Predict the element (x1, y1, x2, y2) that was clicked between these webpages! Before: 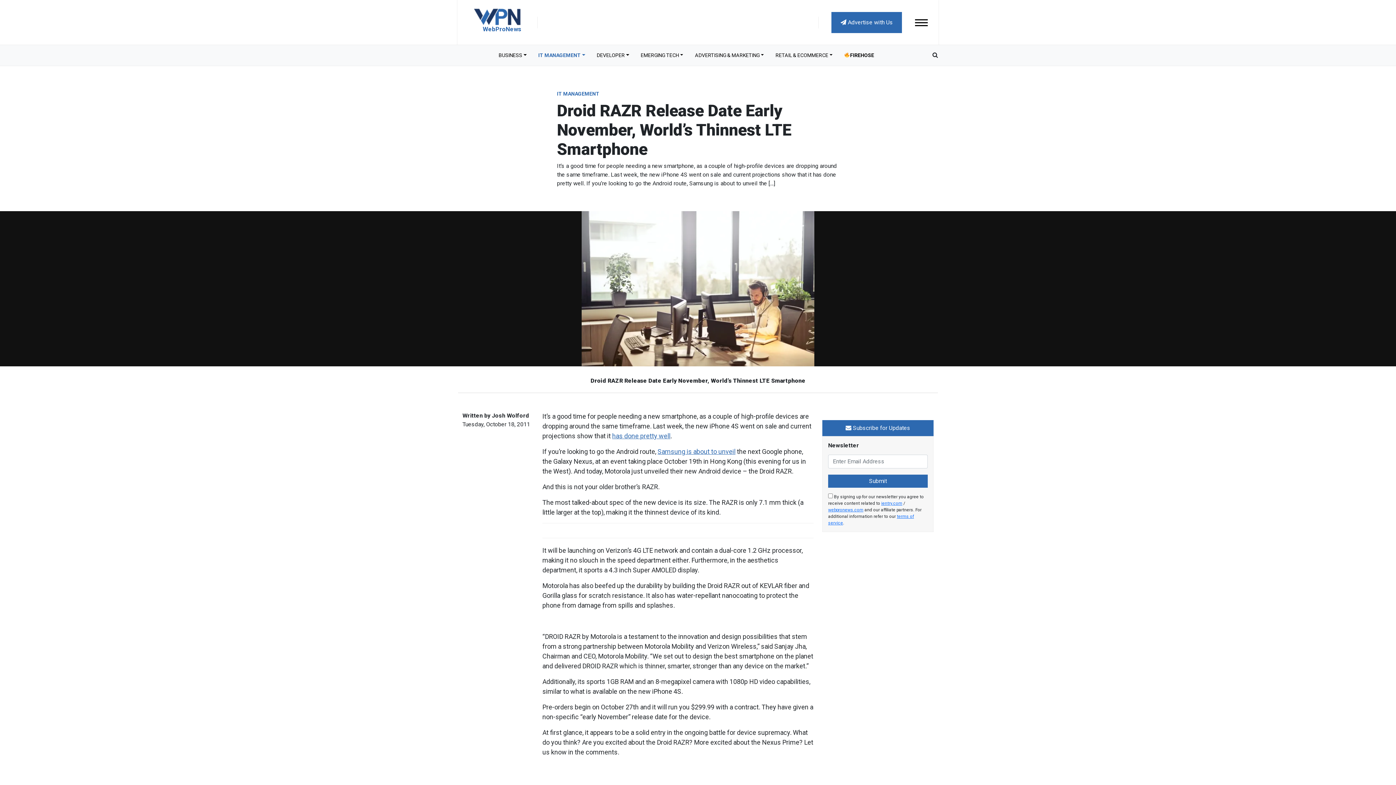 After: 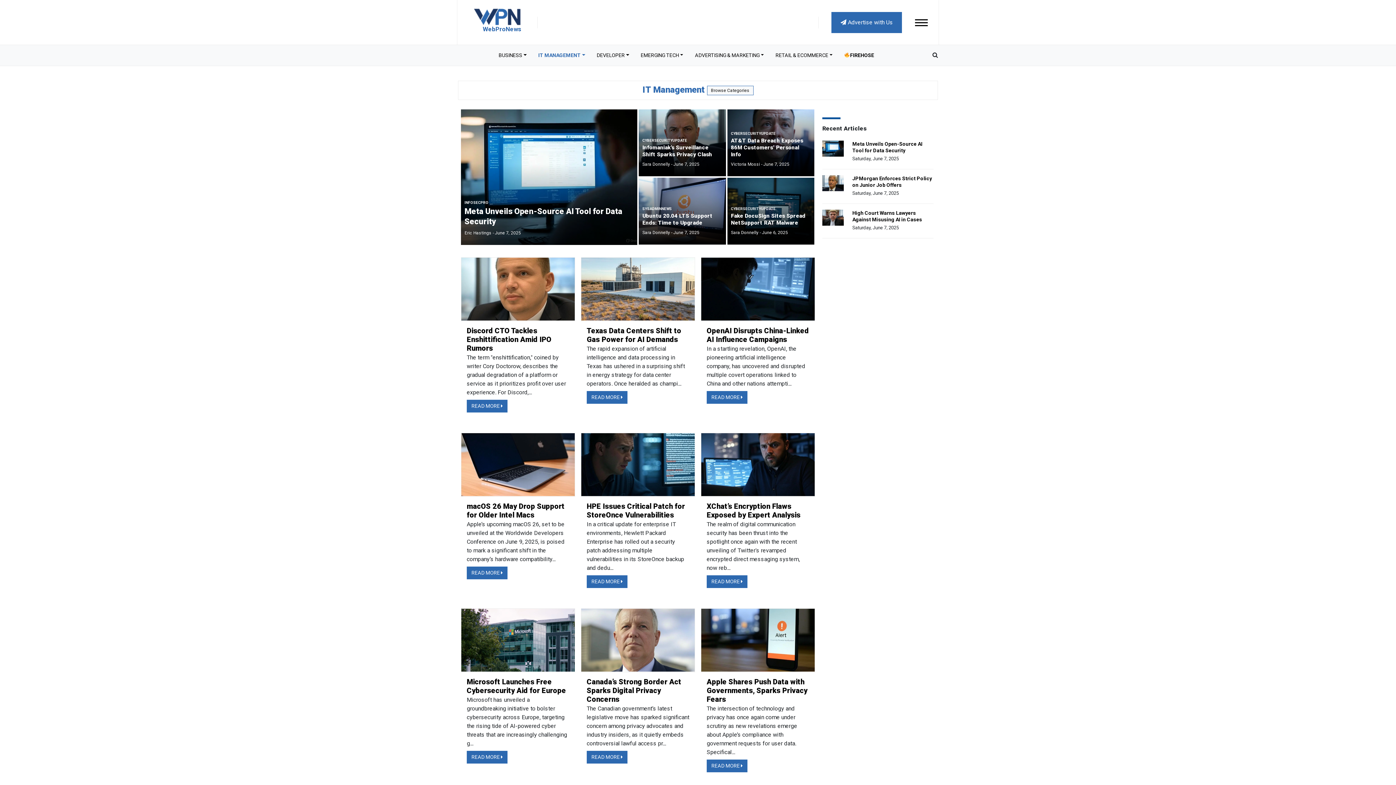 Action: label: IT MANAGEMENT bbox: (557, 90, 599, 96)